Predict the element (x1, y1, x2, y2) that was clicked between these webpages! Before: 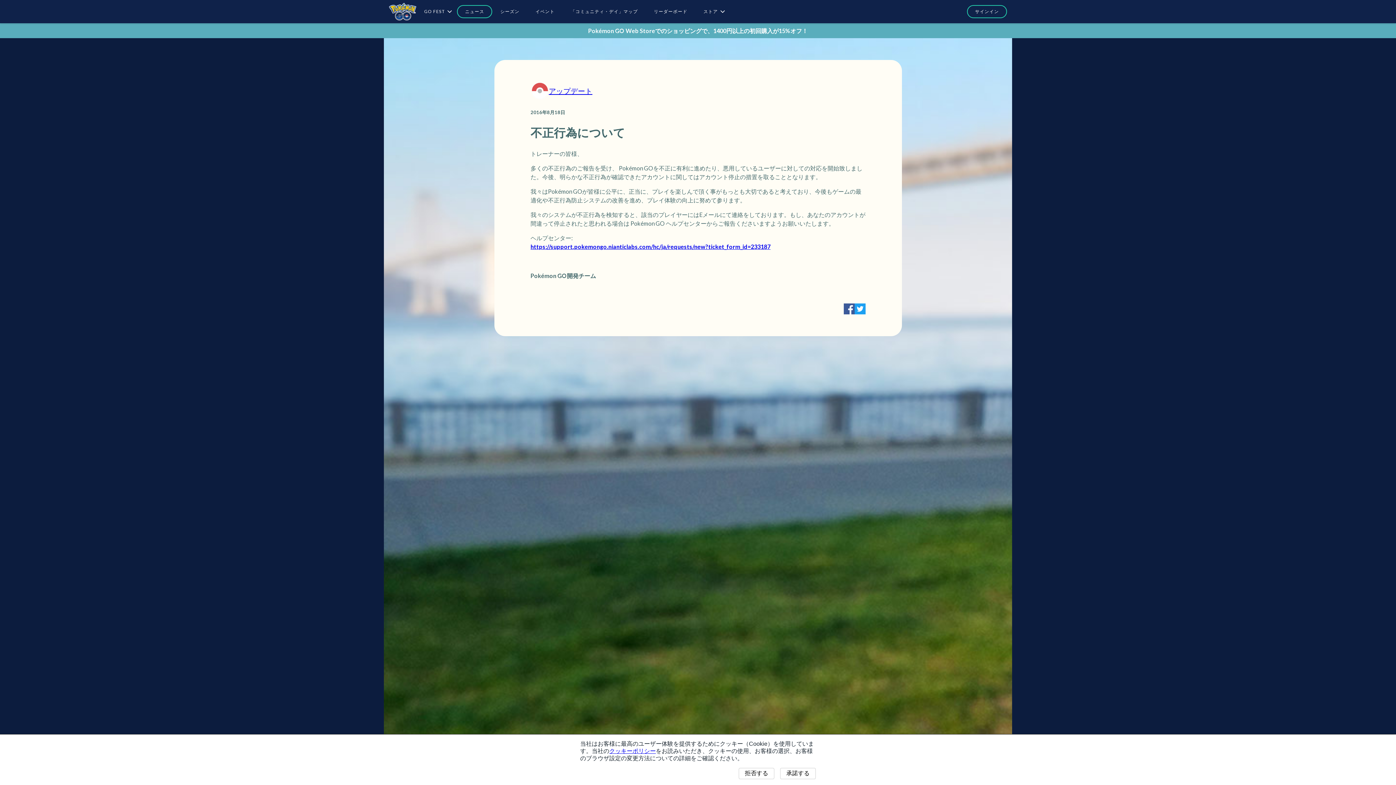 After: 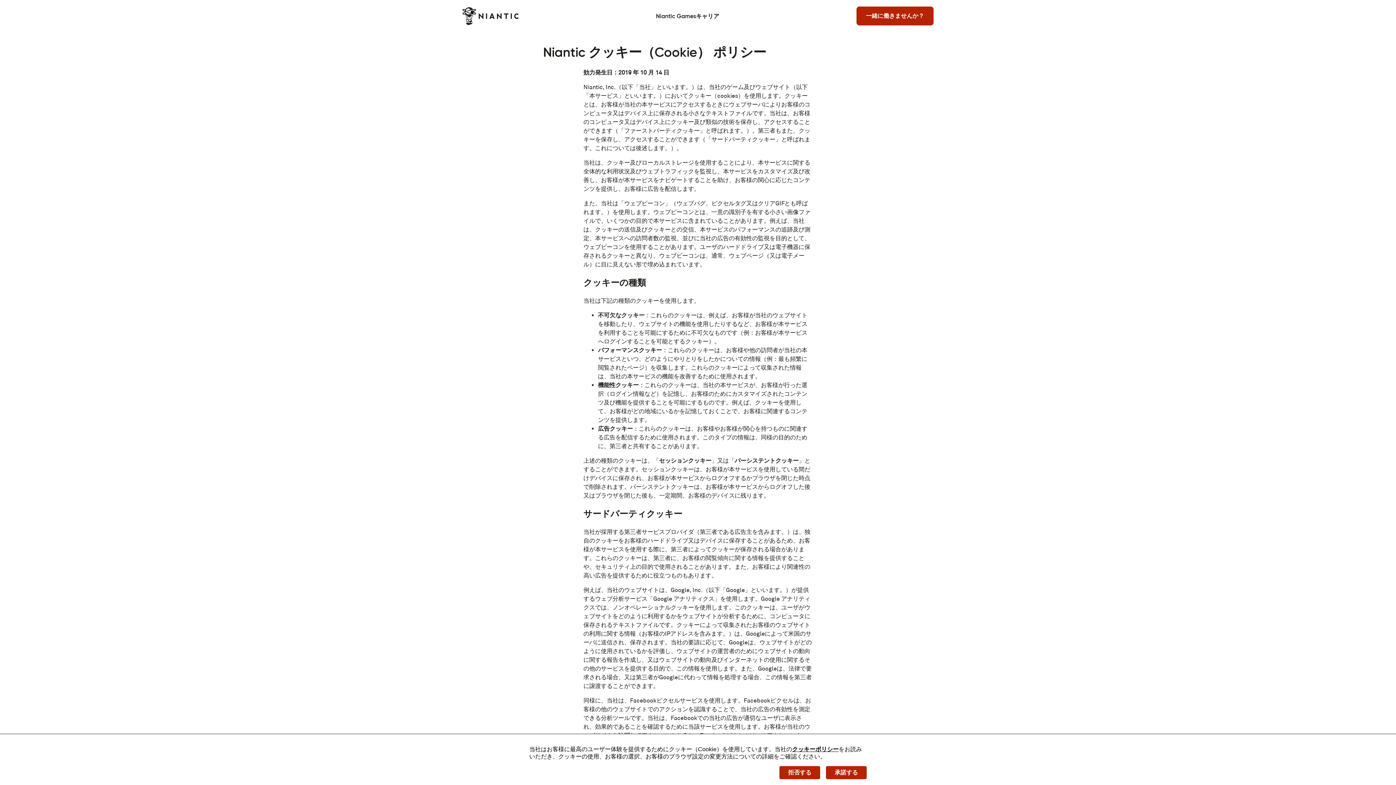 Action: label: クッキーポリシー bbox: (609, 748, 656, 754)